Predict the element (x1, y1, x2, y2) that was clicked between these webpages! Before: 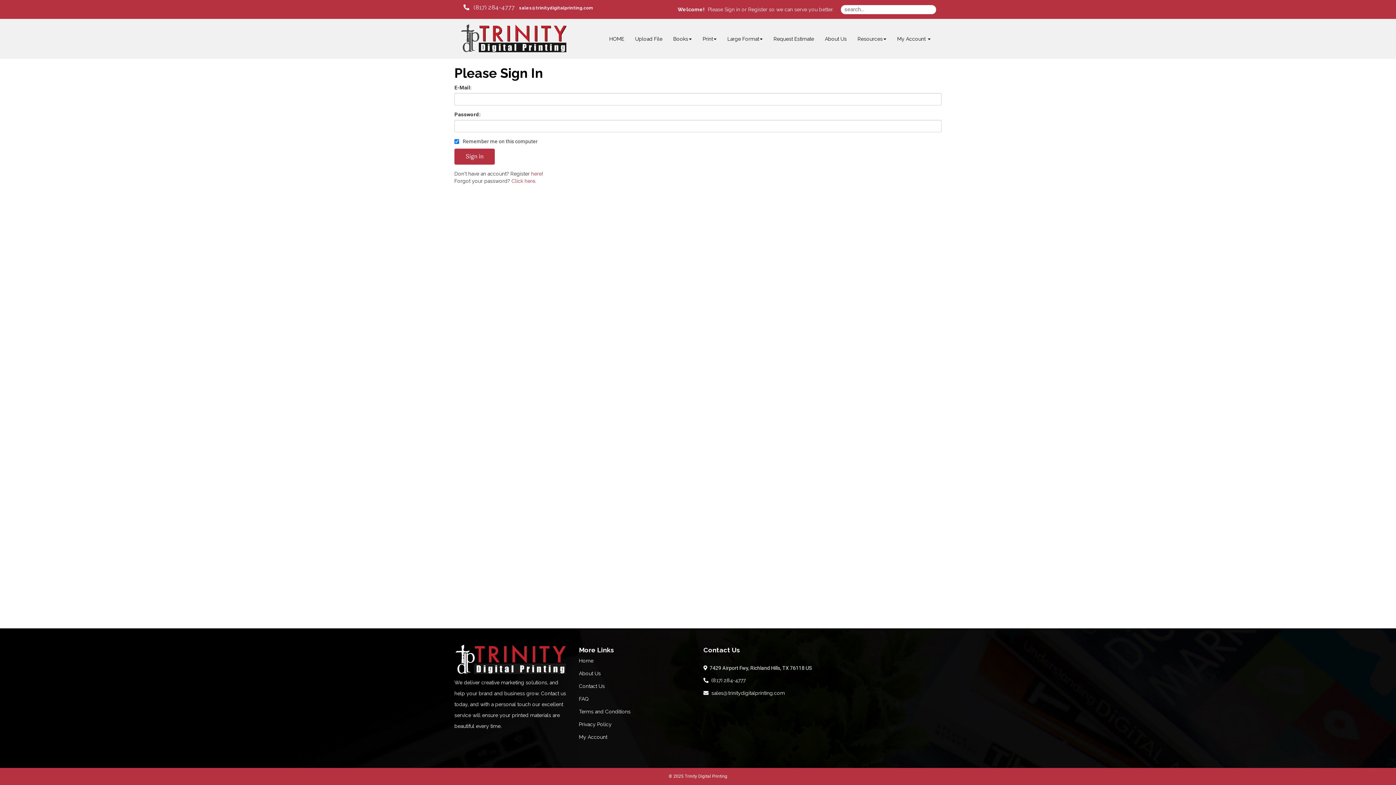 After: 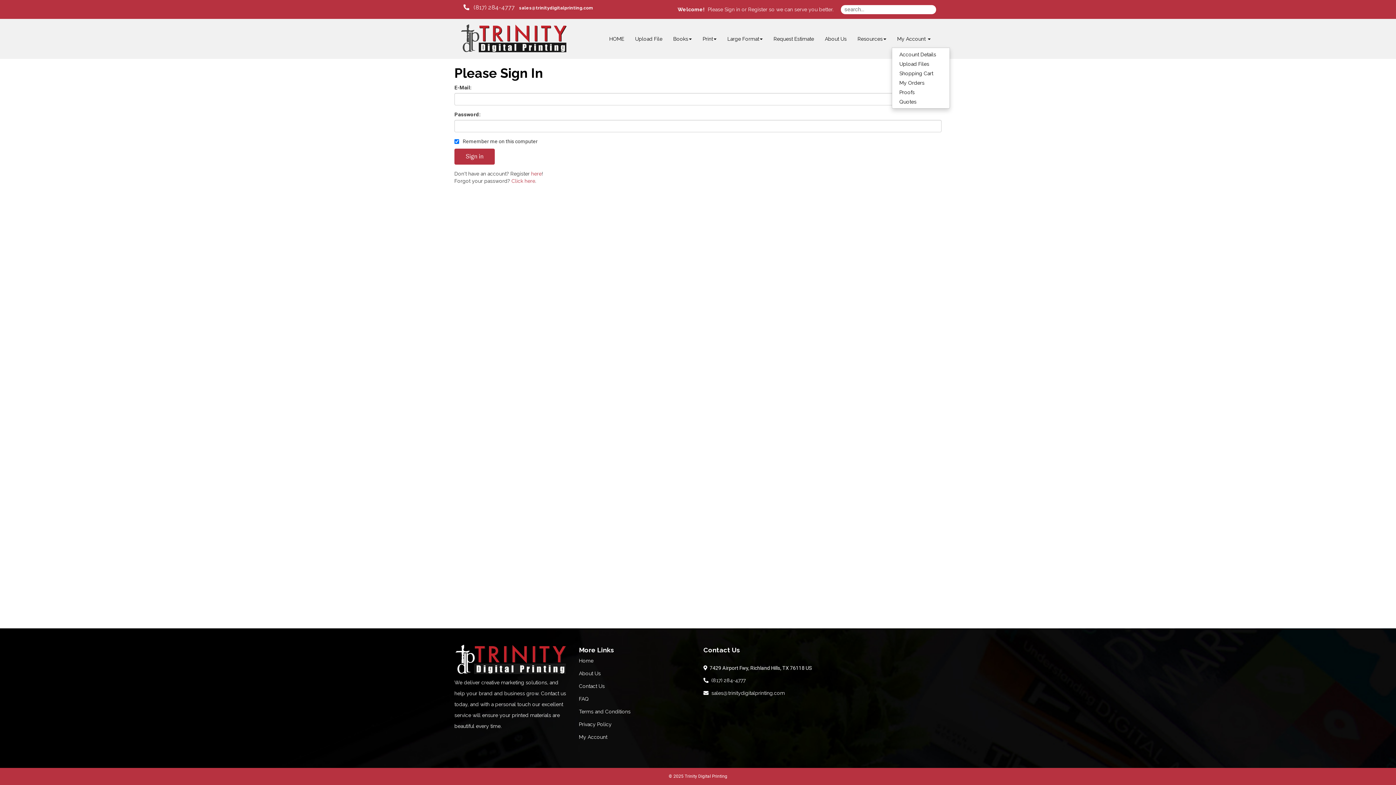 Action: bbox: (892, 29, 936, 48) label: My Account 